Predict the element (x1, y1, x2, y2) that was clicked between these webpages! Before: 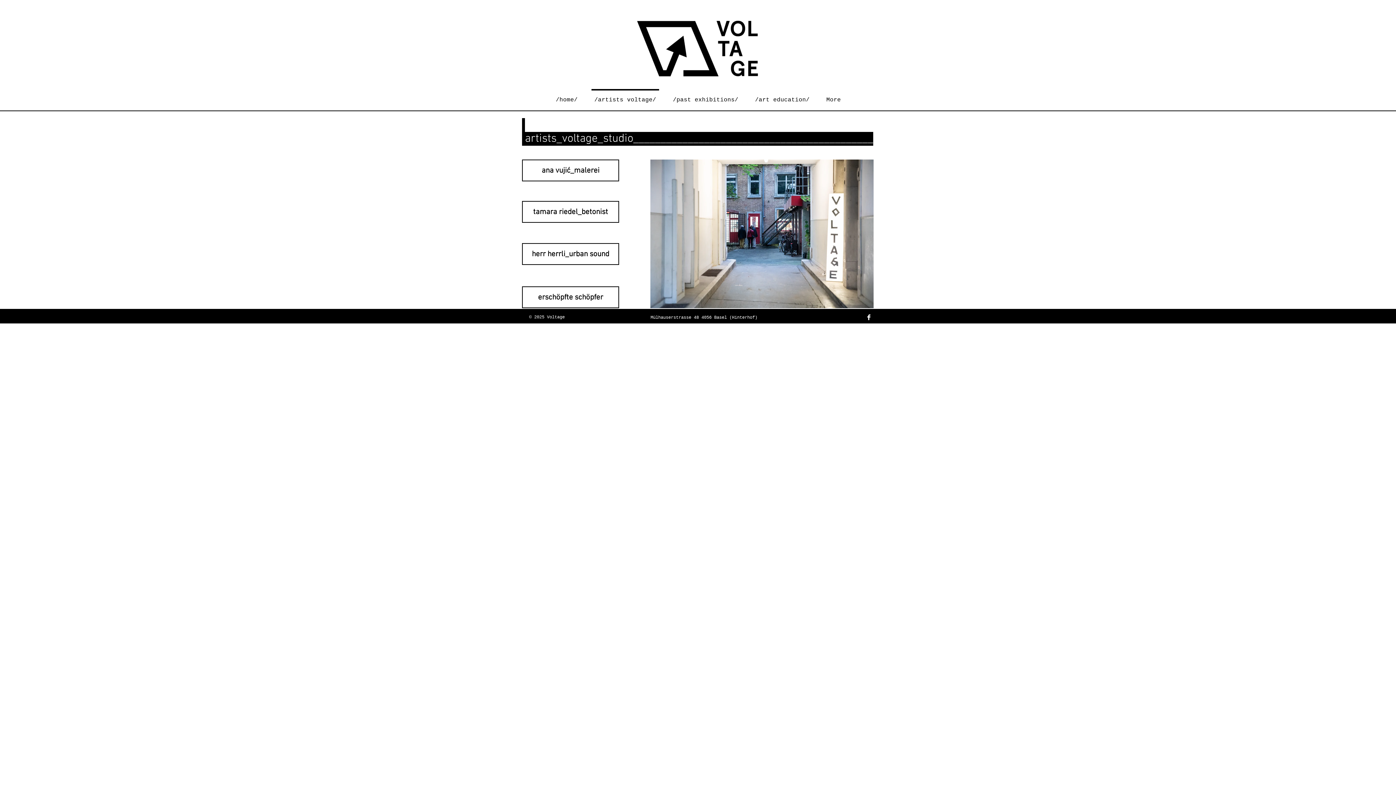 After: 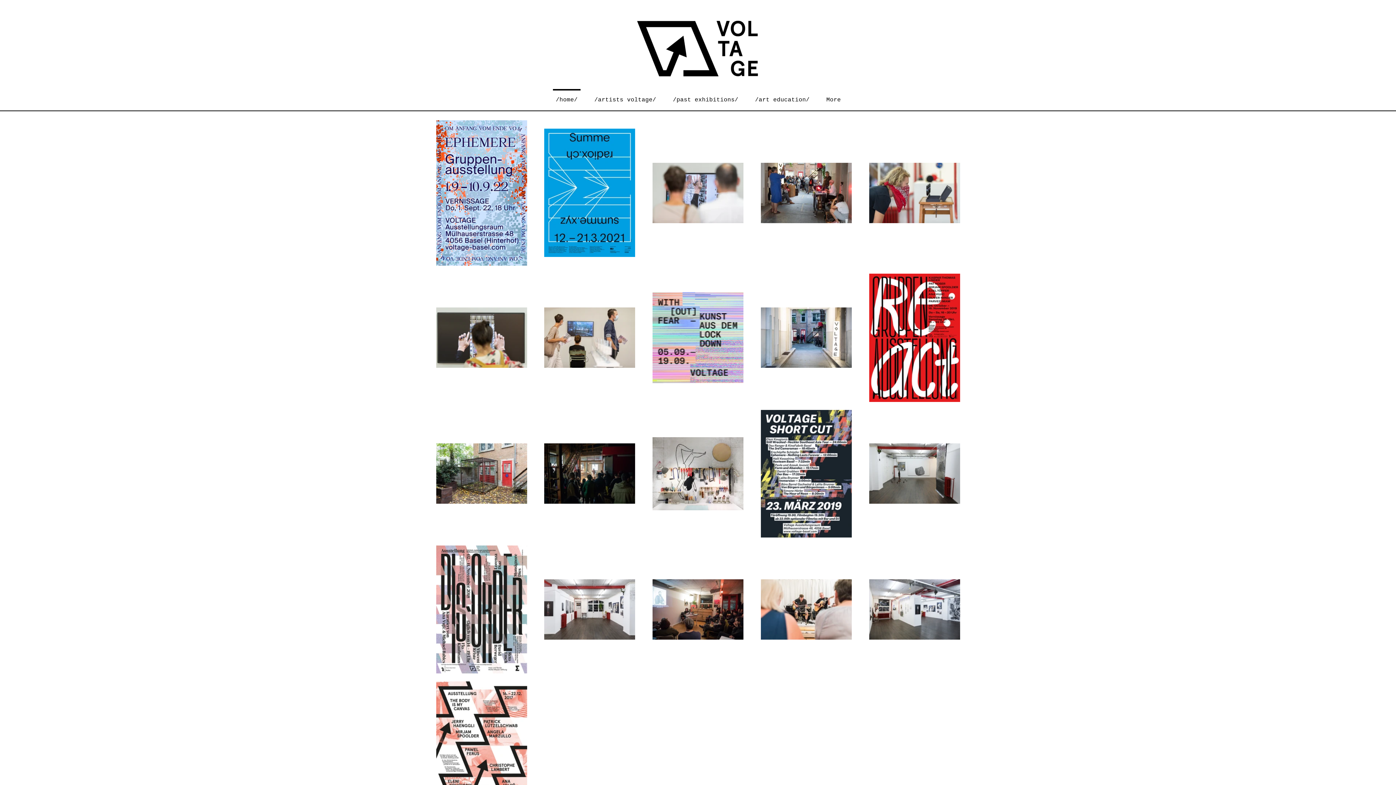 Action: label: /home/ bbox: (547, 89, 586, 104)